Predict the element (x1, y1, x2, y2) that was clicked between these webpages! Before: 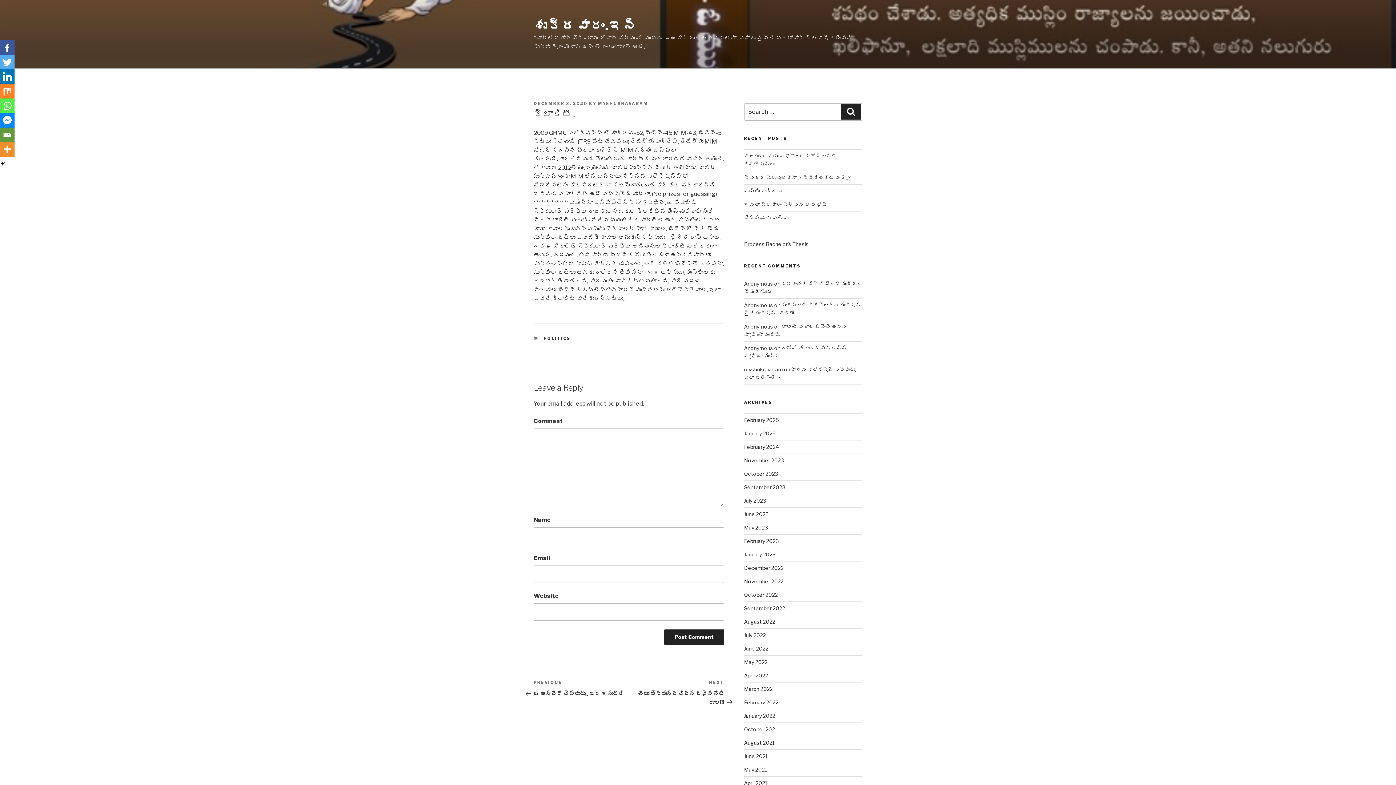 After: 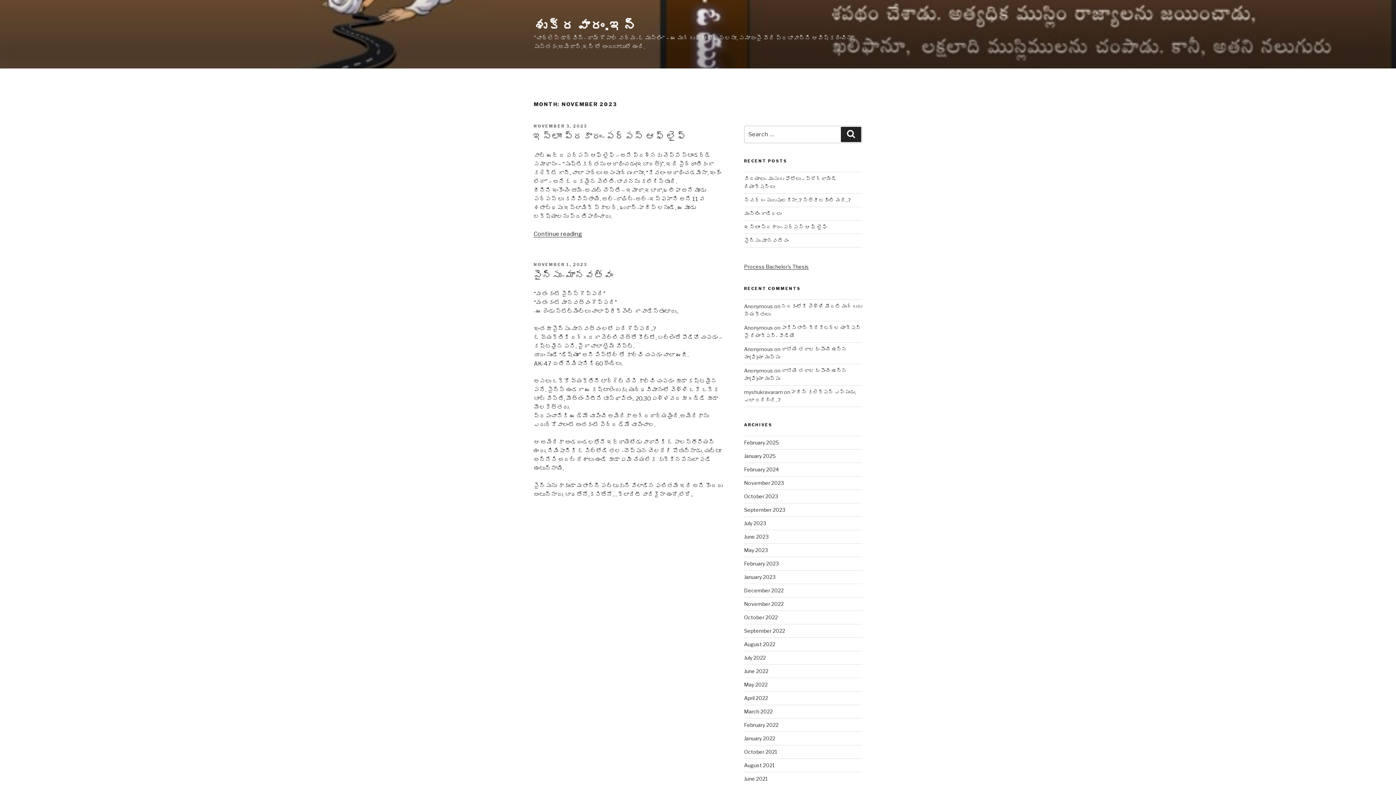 Action: label: November 2023 bbox: (744, 457, 783, 463)